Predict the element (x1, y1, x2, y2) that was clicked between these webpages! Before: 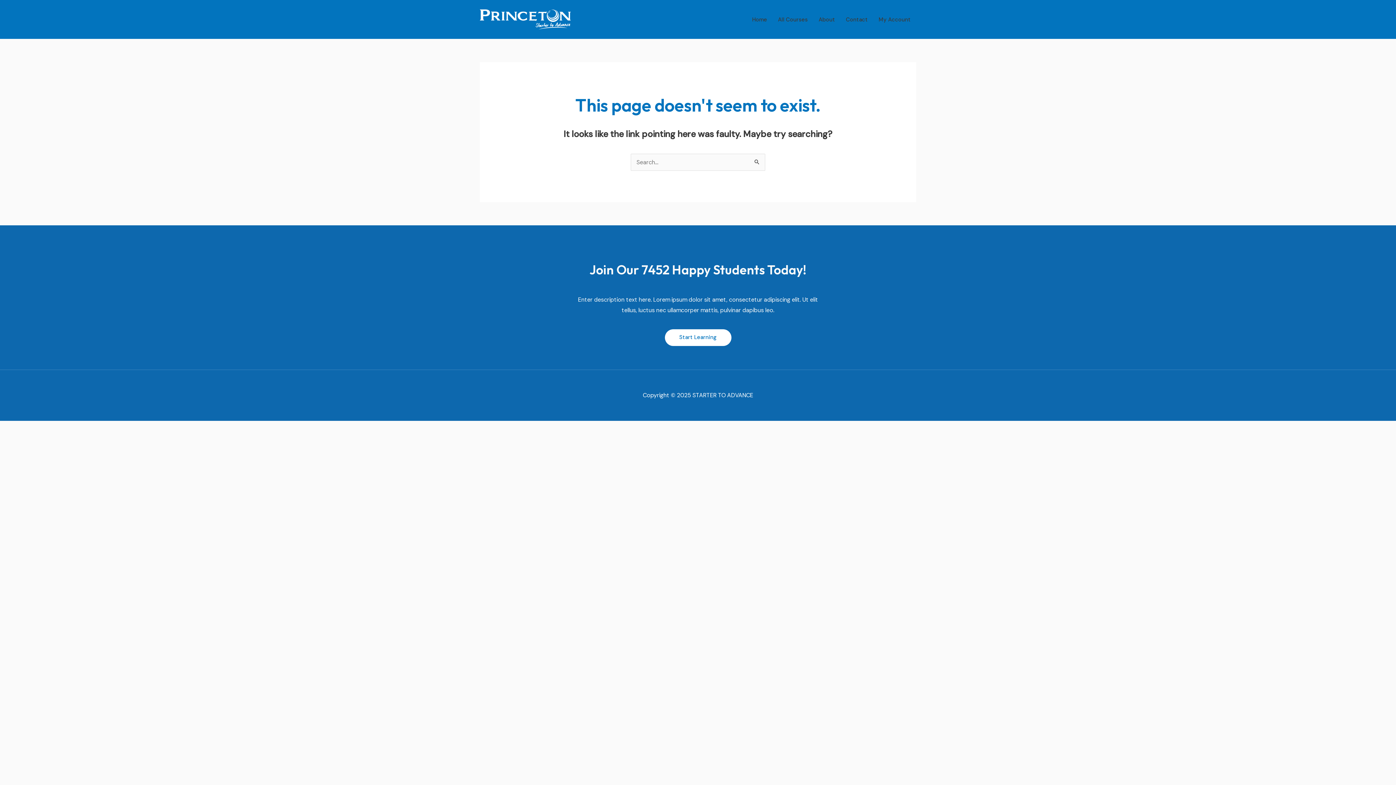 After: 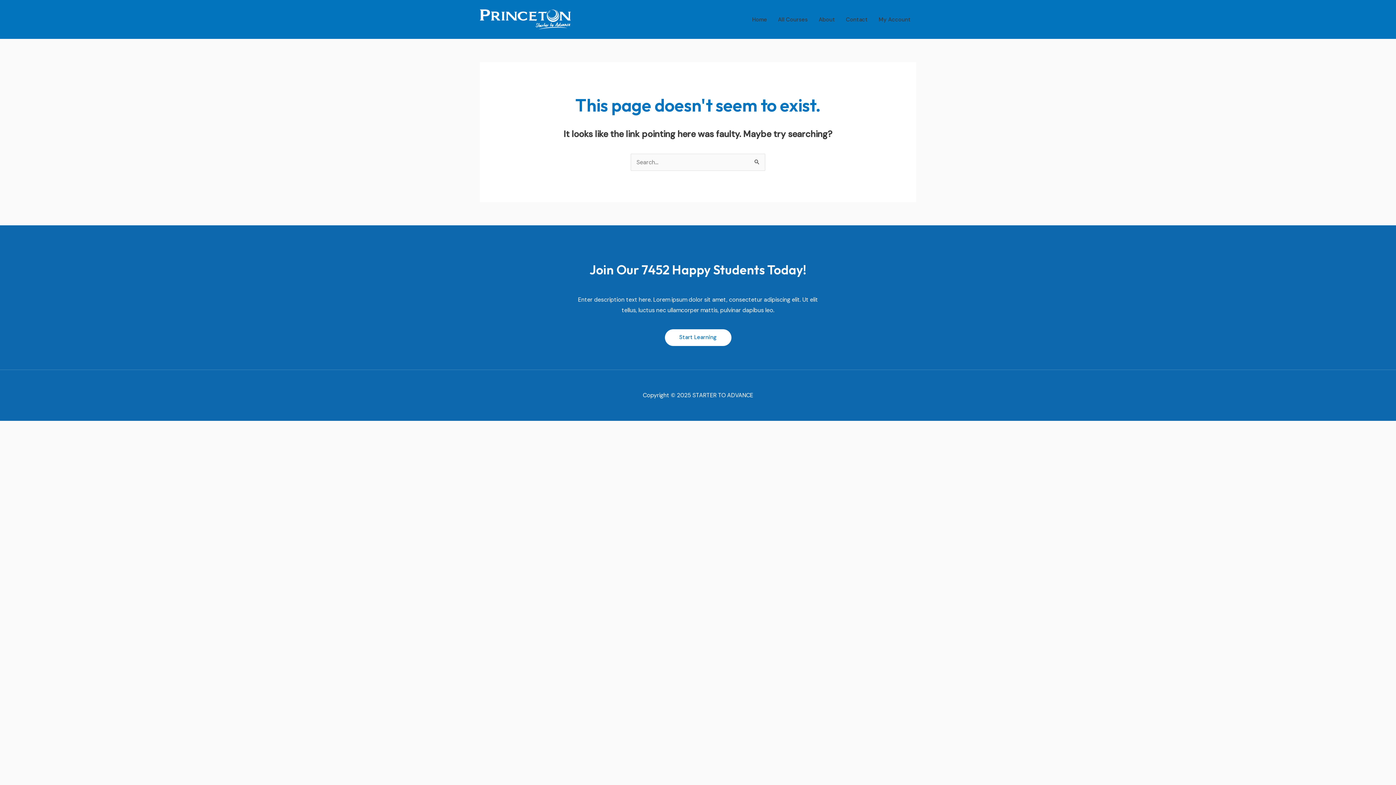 Action: label: Start Learning bbox: (664, 329, 731, 346)